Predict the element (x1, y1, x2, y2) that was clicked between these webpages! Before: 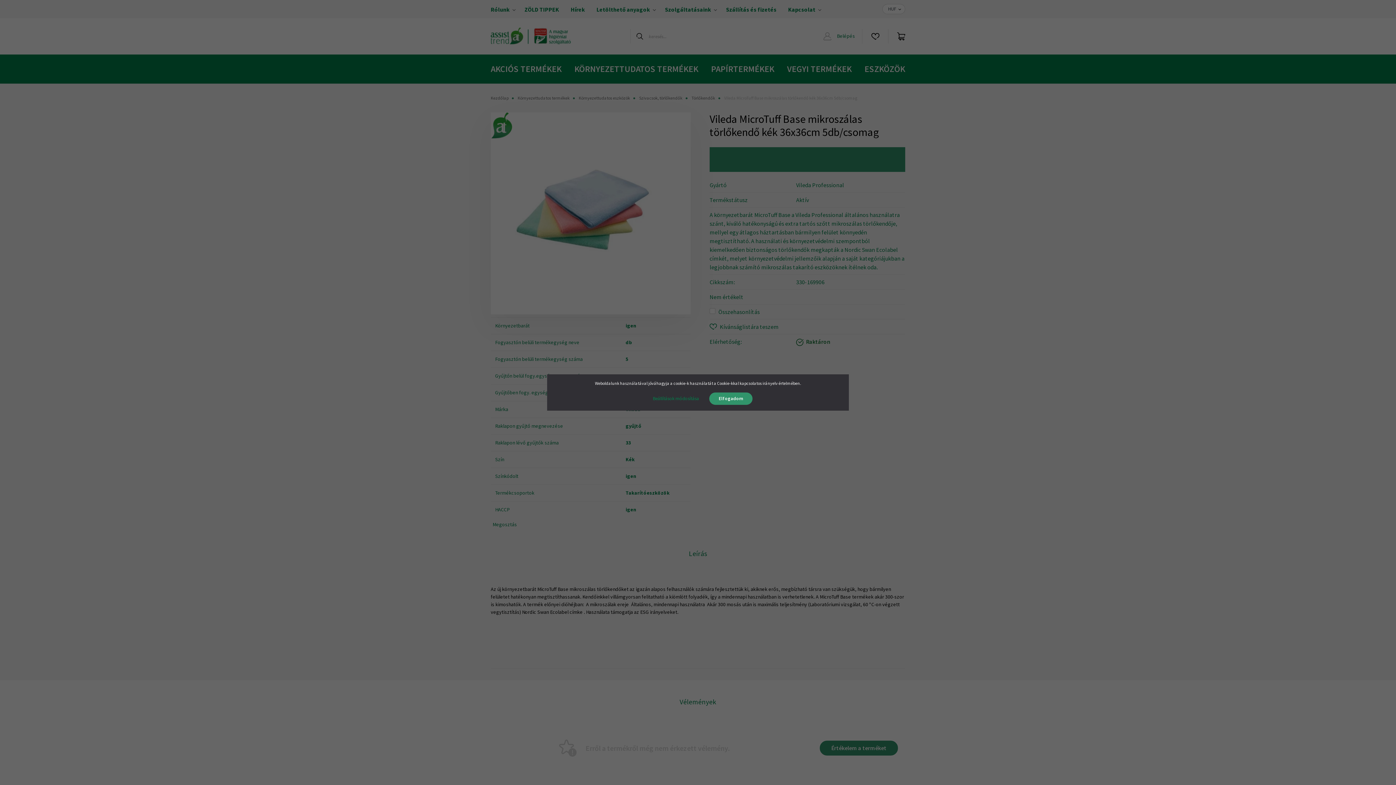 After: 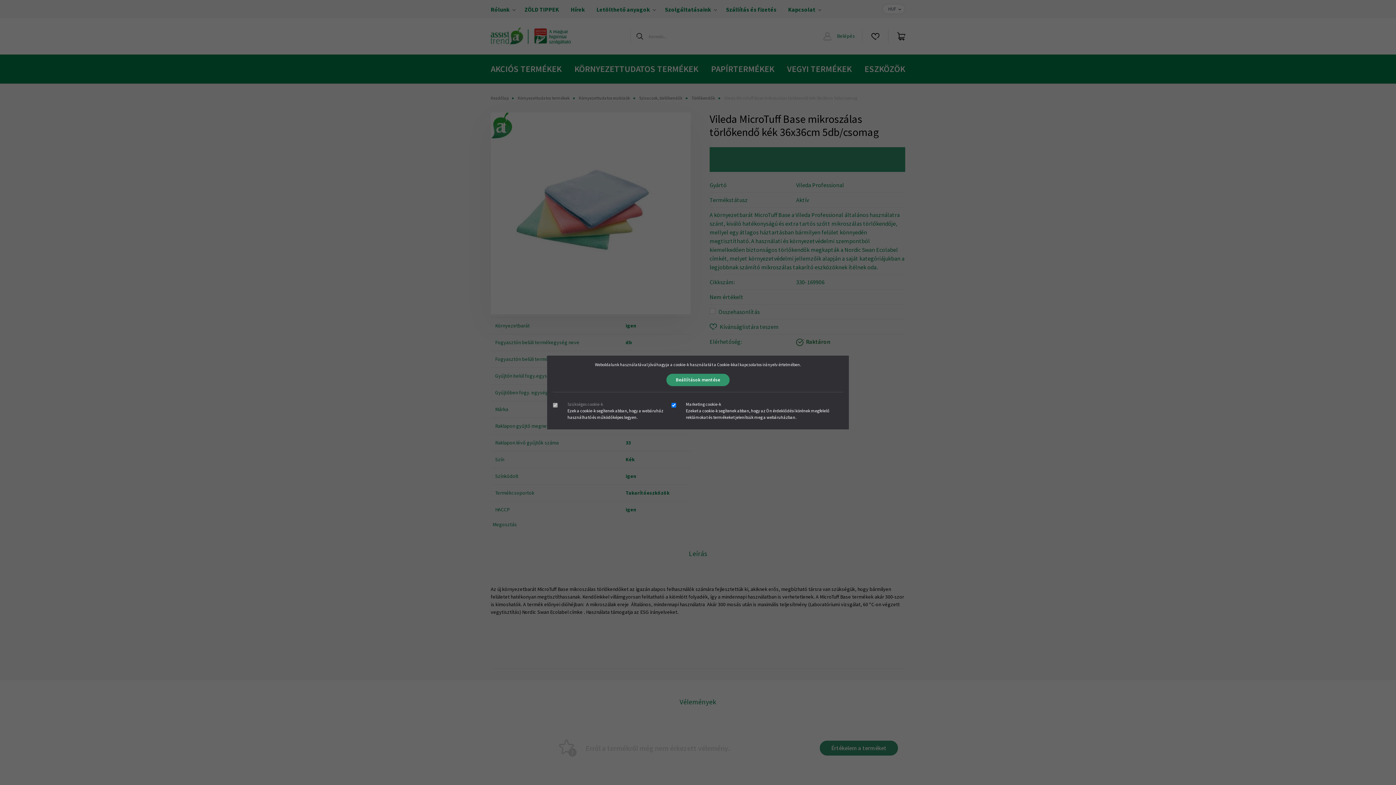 Action: label: Beállítások módosítása bbox: (643, 392, 708, 405)